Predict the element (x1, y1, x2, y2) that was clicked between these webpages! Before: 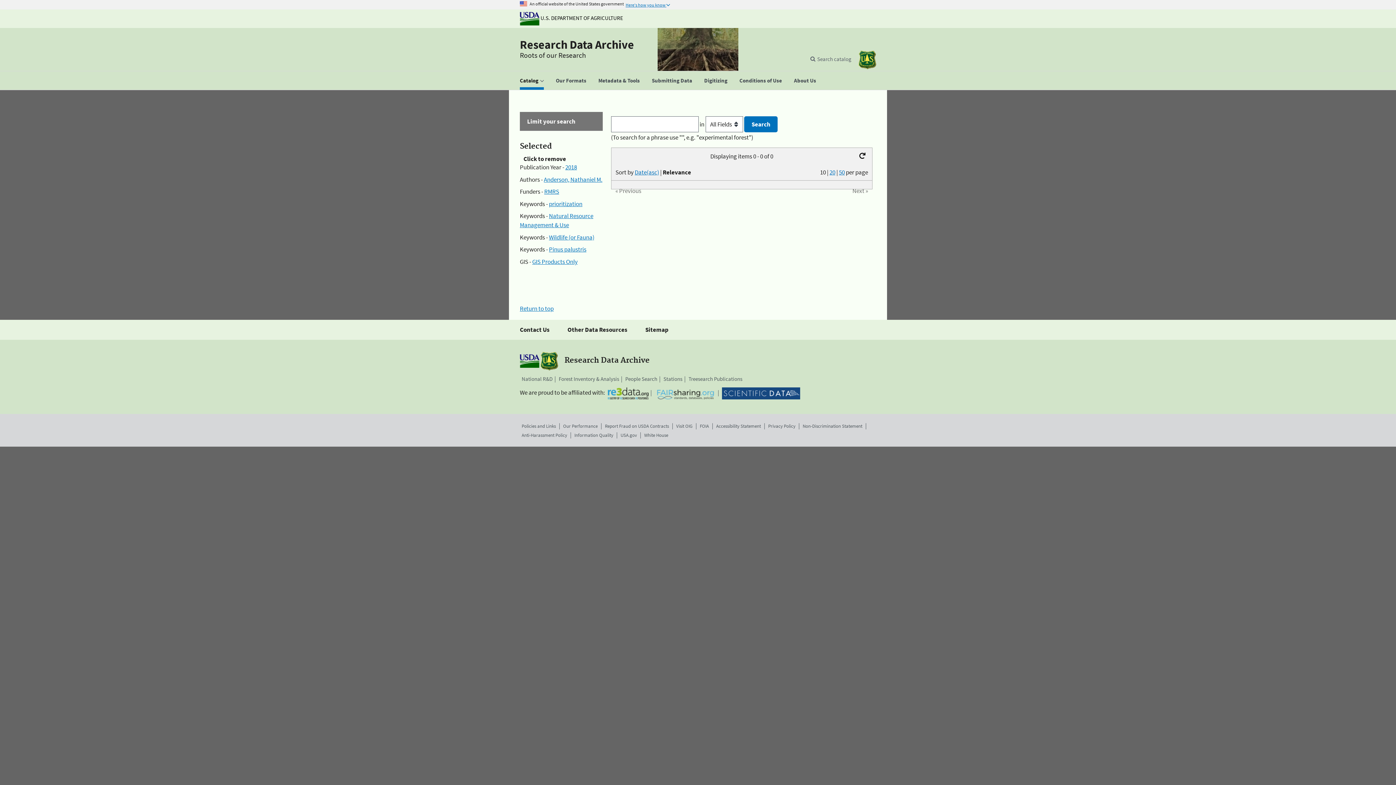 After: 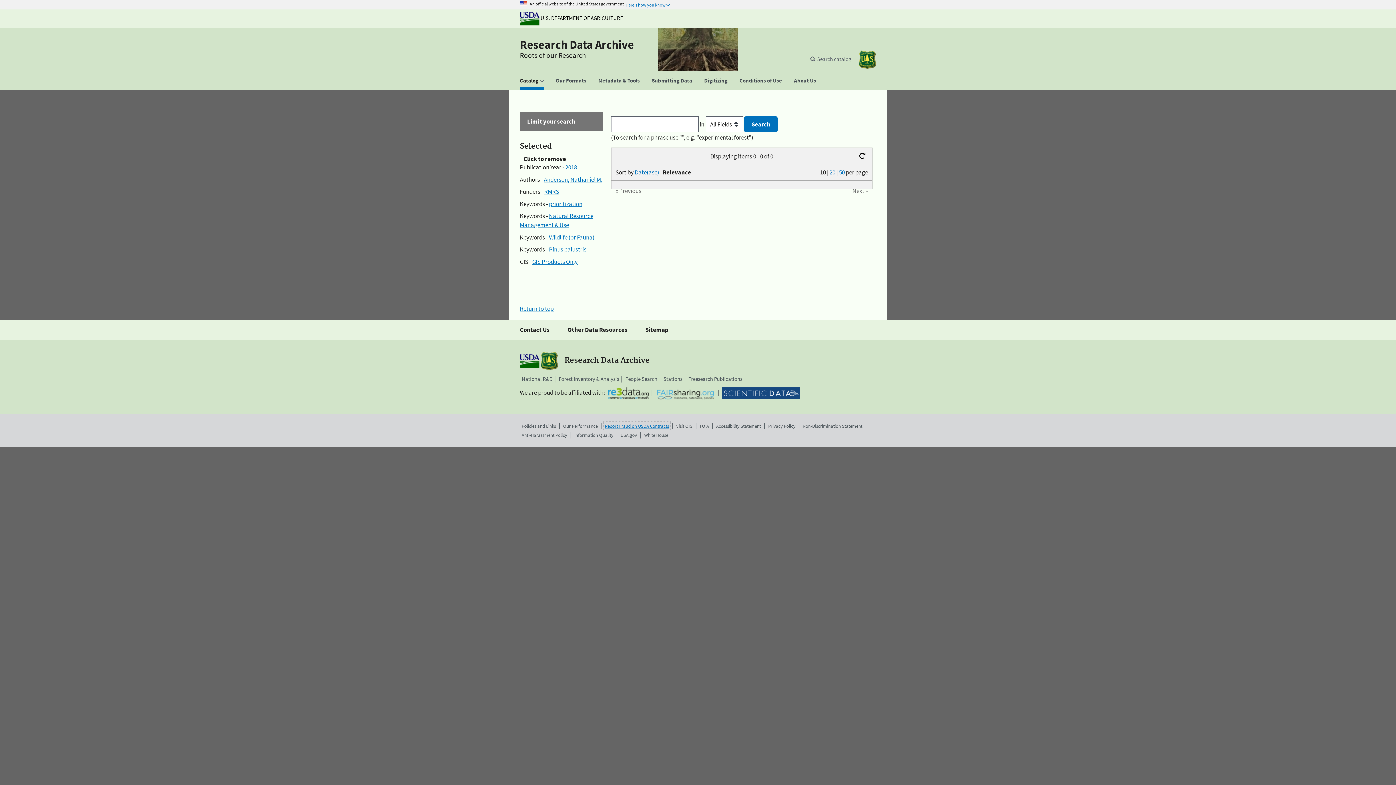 Action: bbox: (605, 422, 669, 429) label: Report Fraud on USDA Contracts